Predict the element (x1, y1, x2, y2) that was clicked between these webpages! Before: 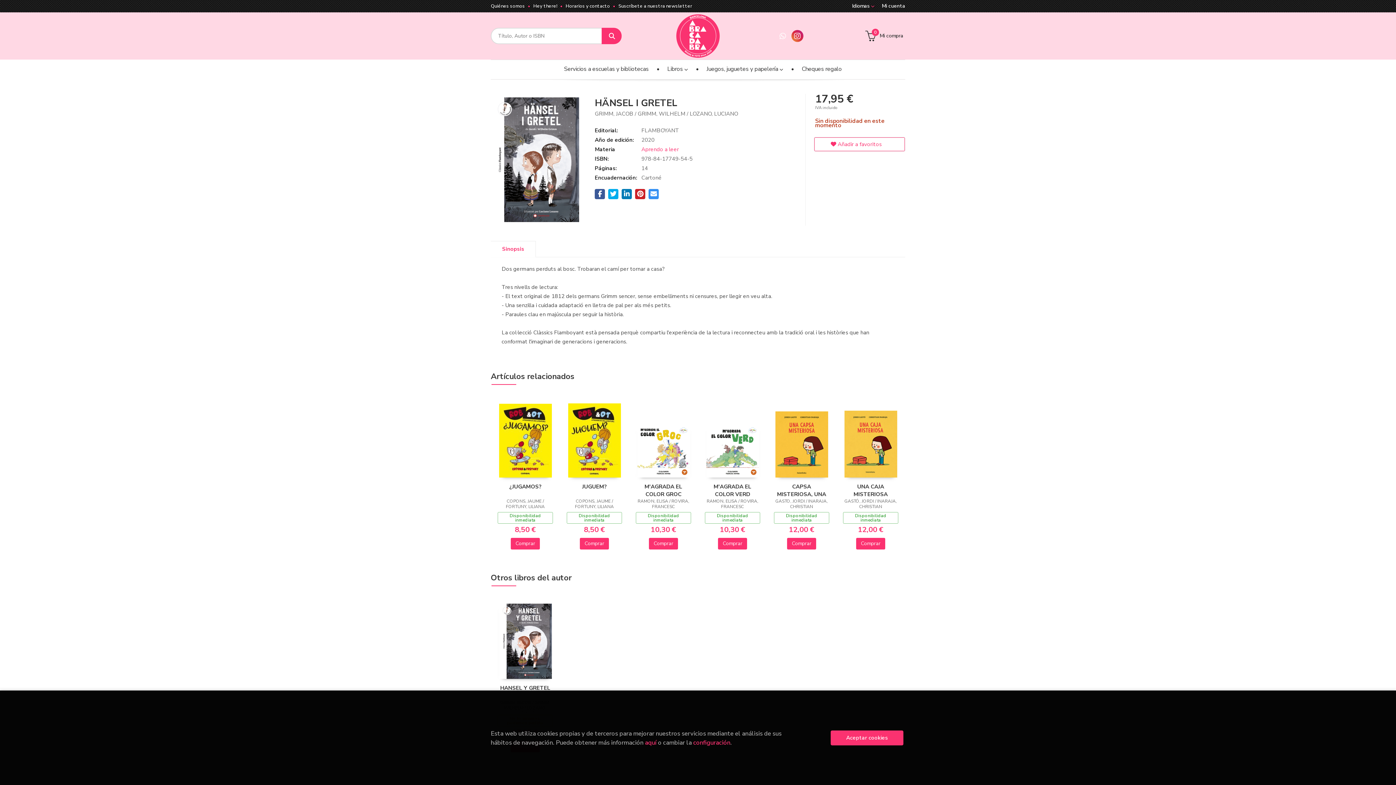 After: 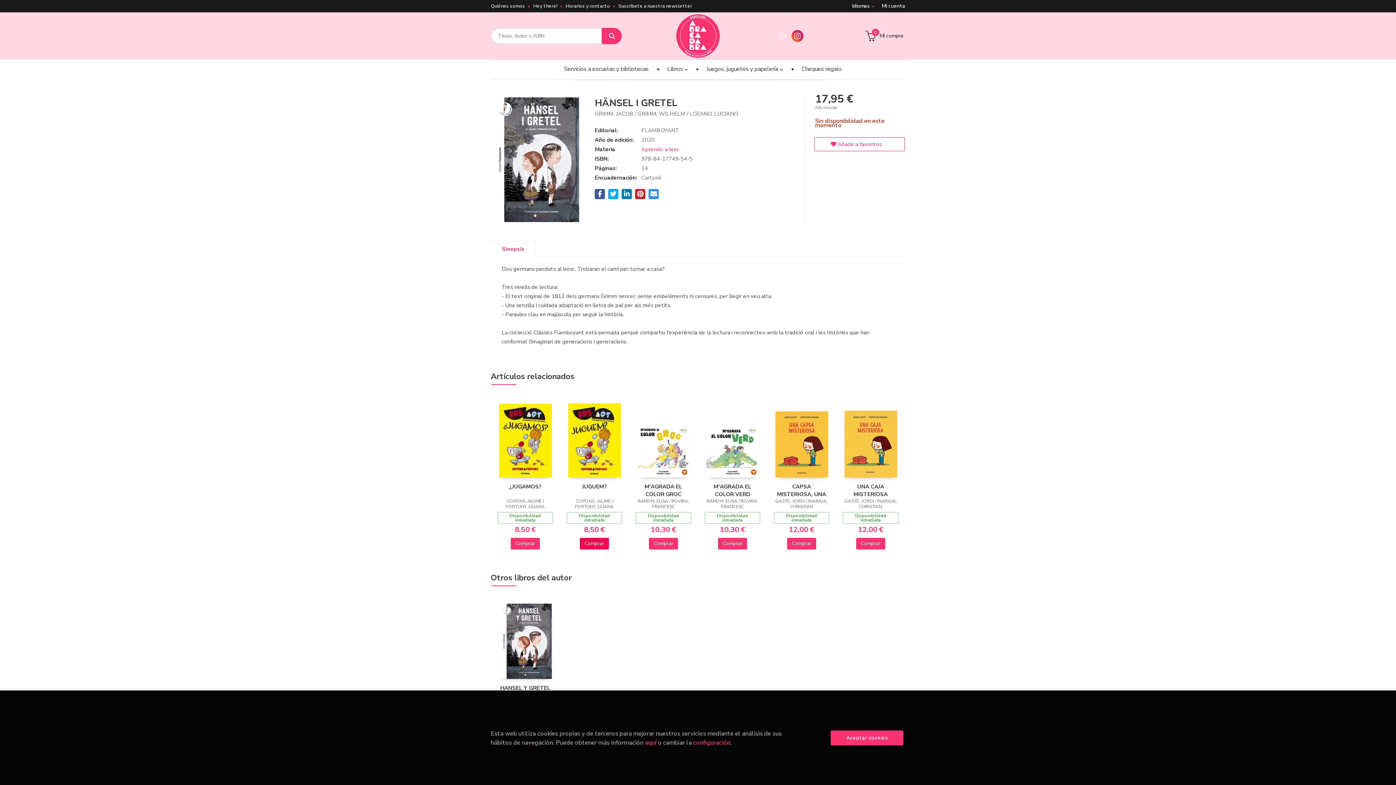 Action: label: Comprar bbox: (580, 538, 609, 549)